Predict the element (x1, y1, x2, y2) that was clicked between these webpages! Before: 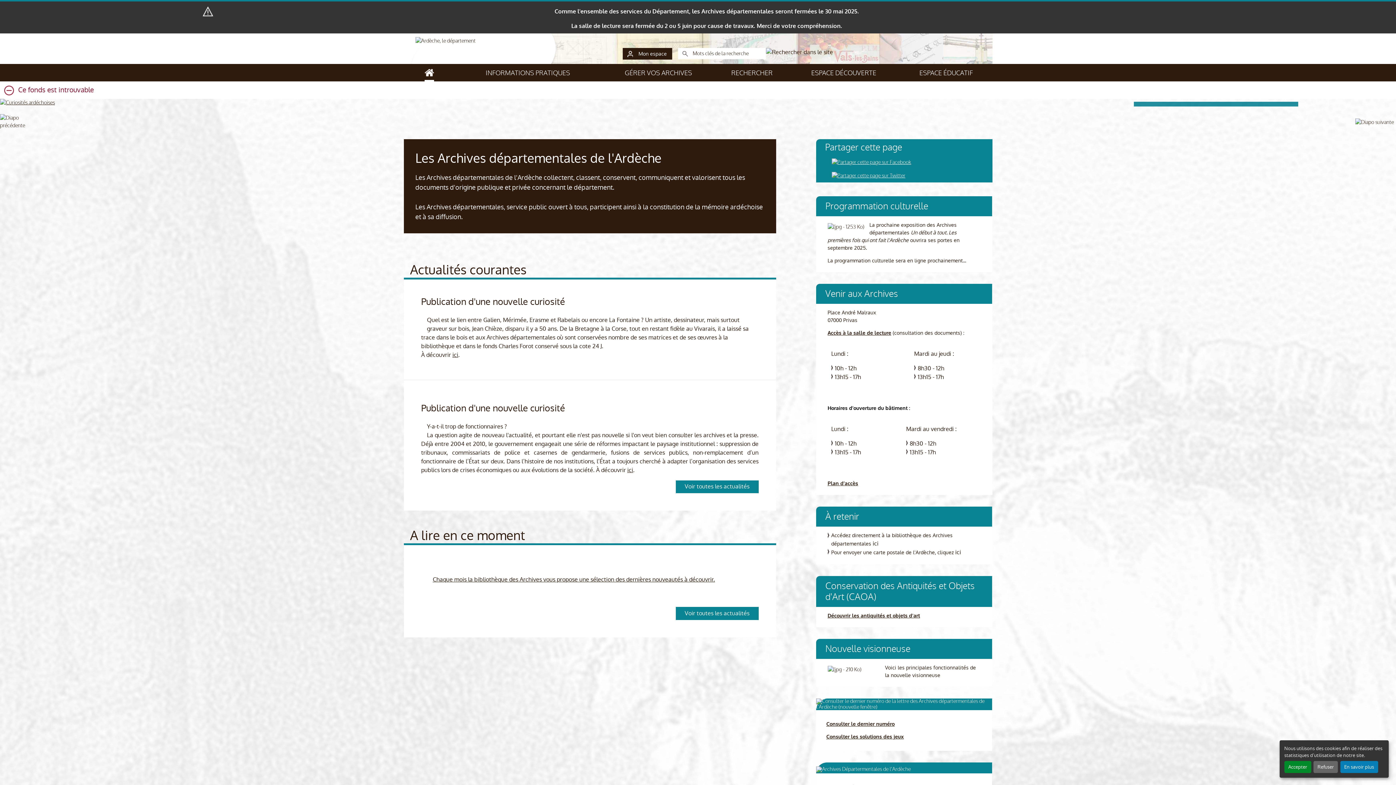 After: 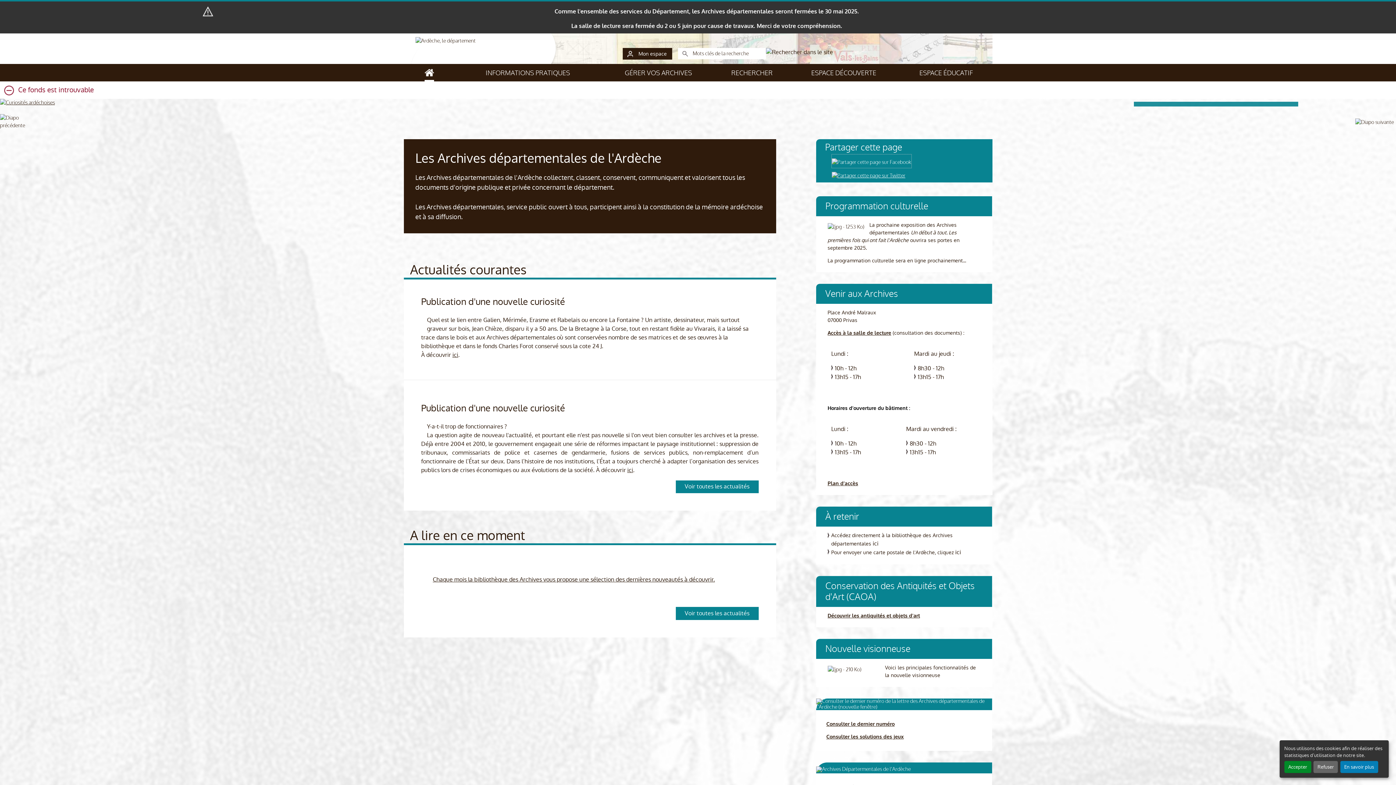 Action: bbox: (831, 154, 911, 168)